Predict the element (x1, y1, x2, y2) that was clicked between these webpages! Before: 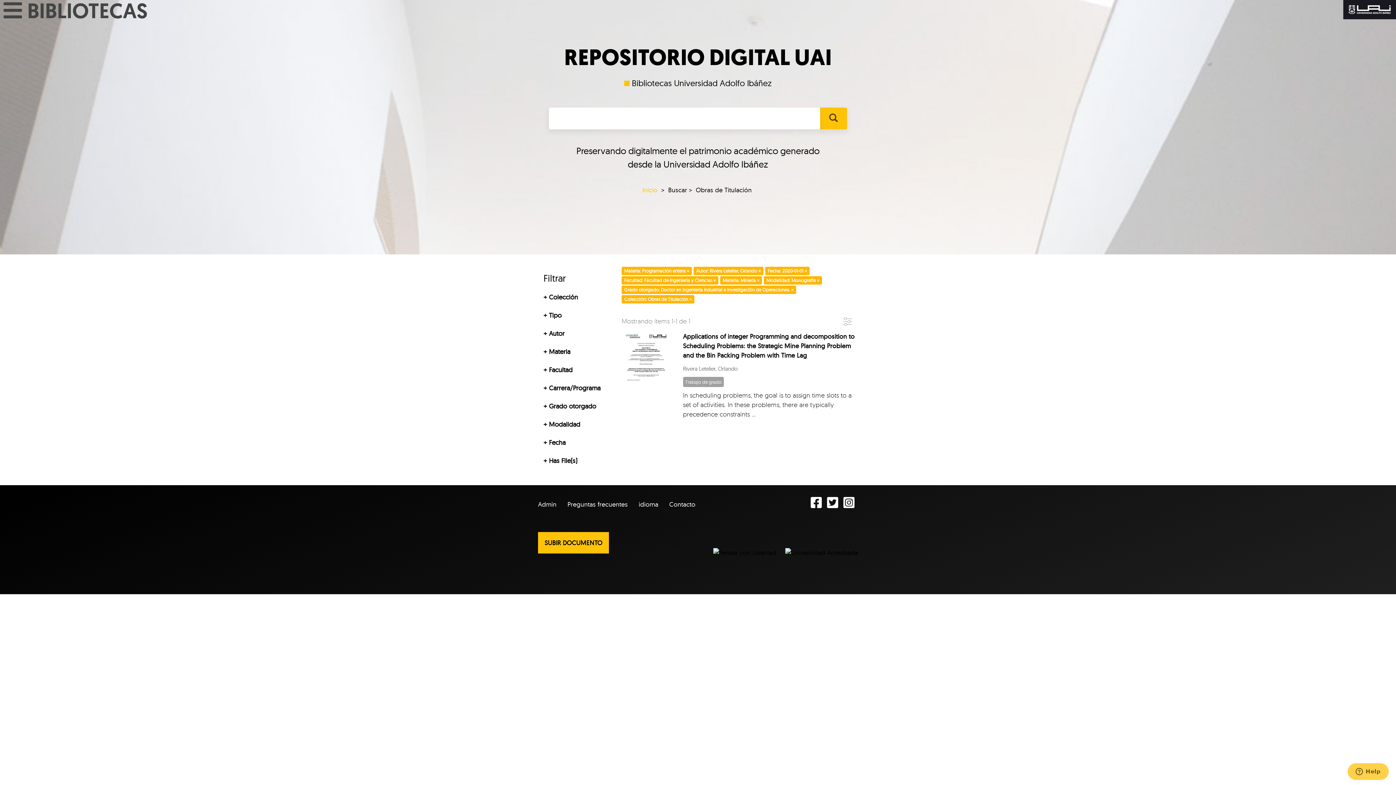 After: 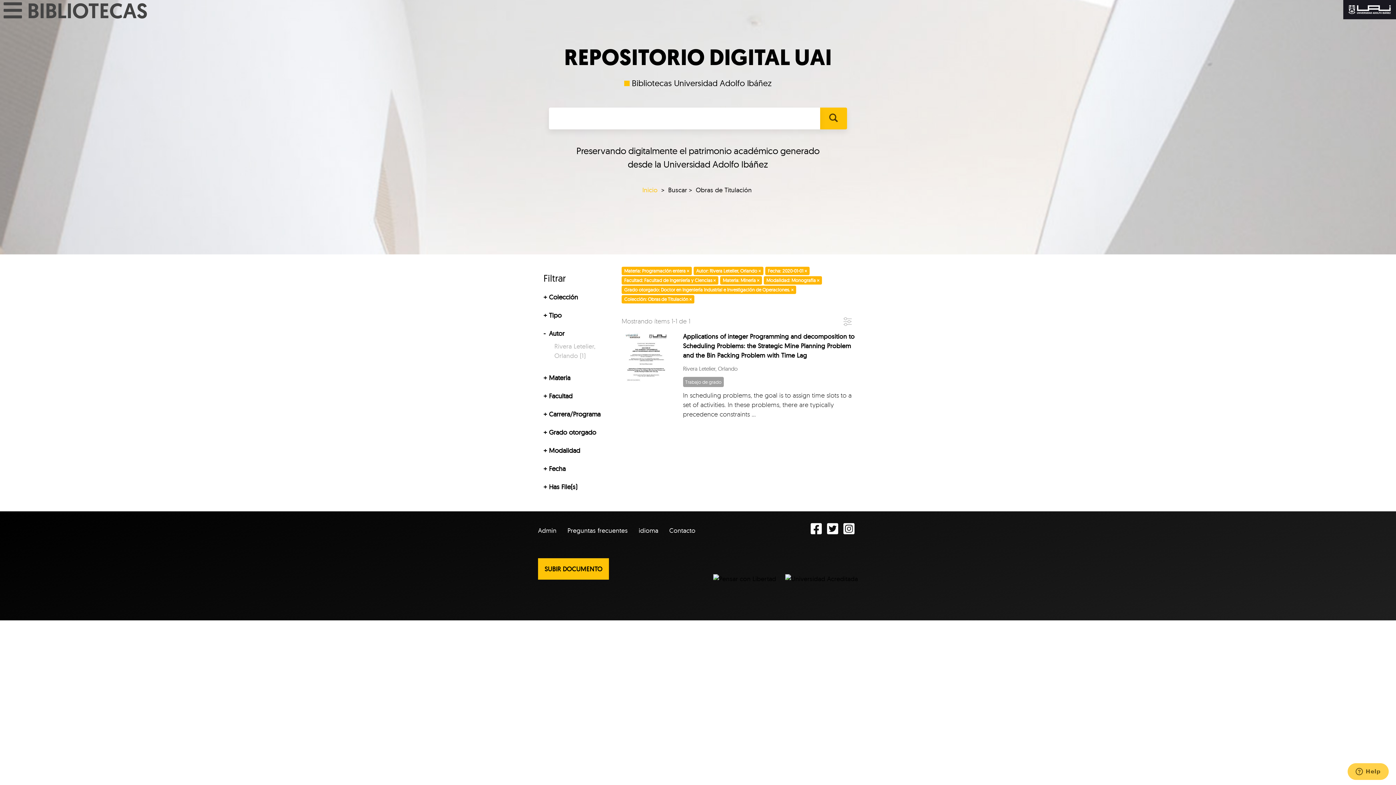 Action: label: Autor bbox: (543, 329, 607, 338)